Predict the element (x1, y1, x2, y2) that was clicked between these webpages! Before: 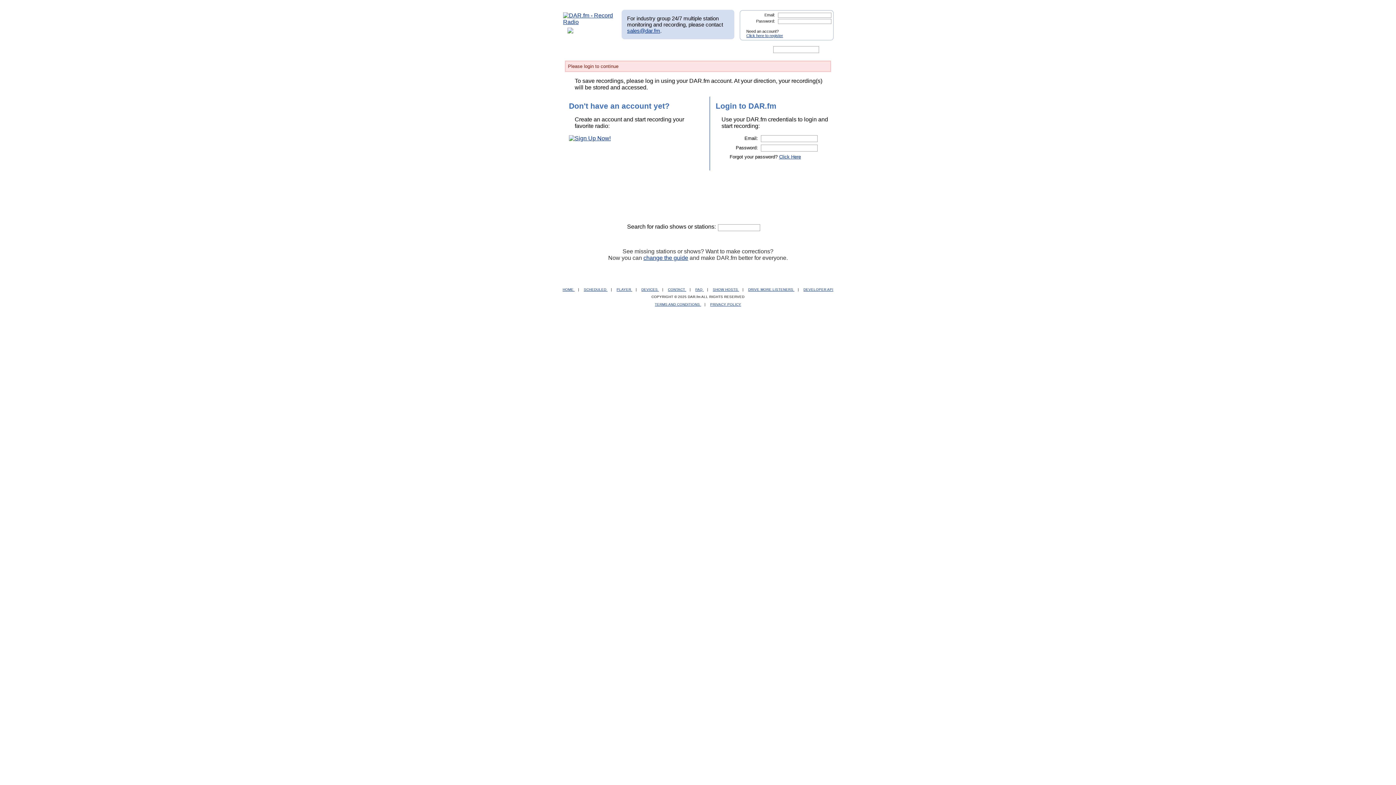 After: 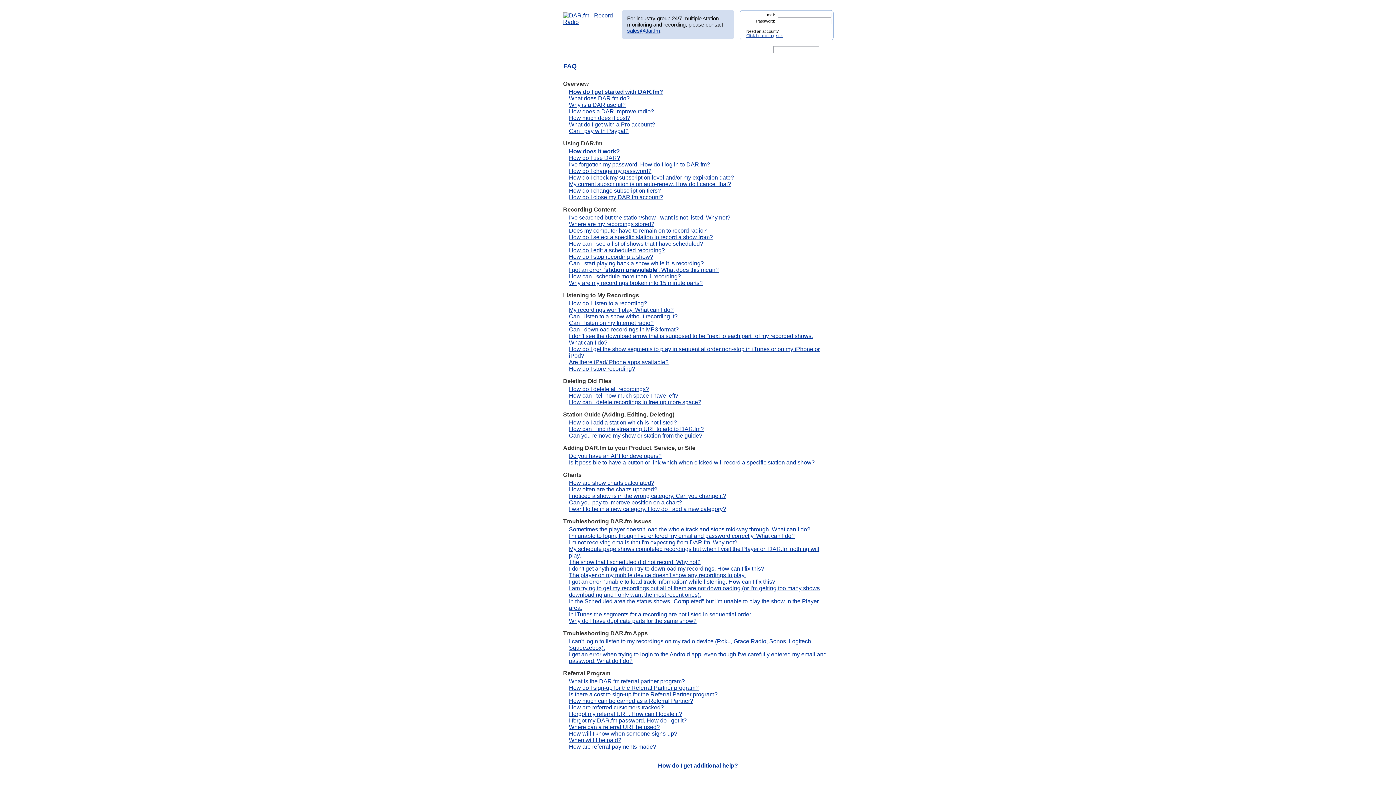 Action: bbox: (692, 44, 716, 54)